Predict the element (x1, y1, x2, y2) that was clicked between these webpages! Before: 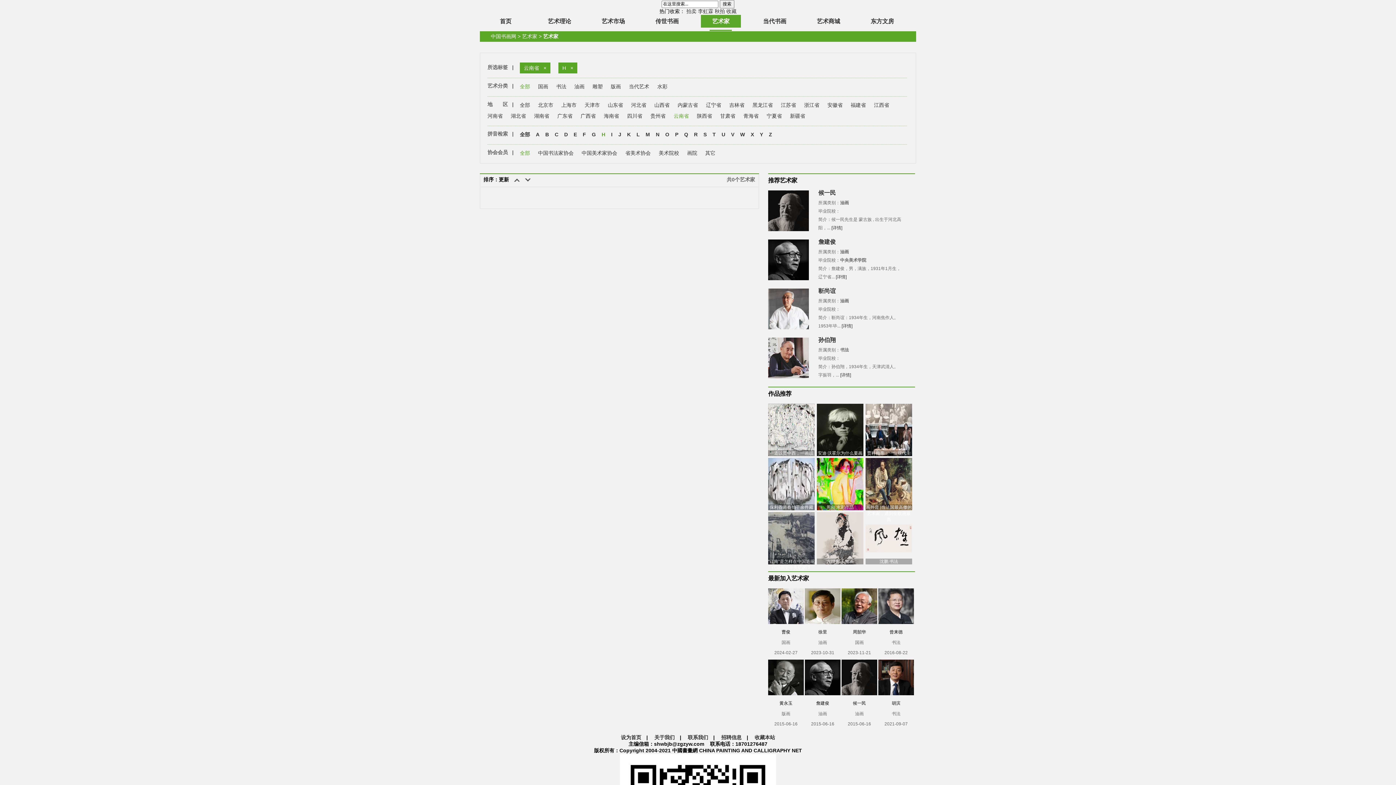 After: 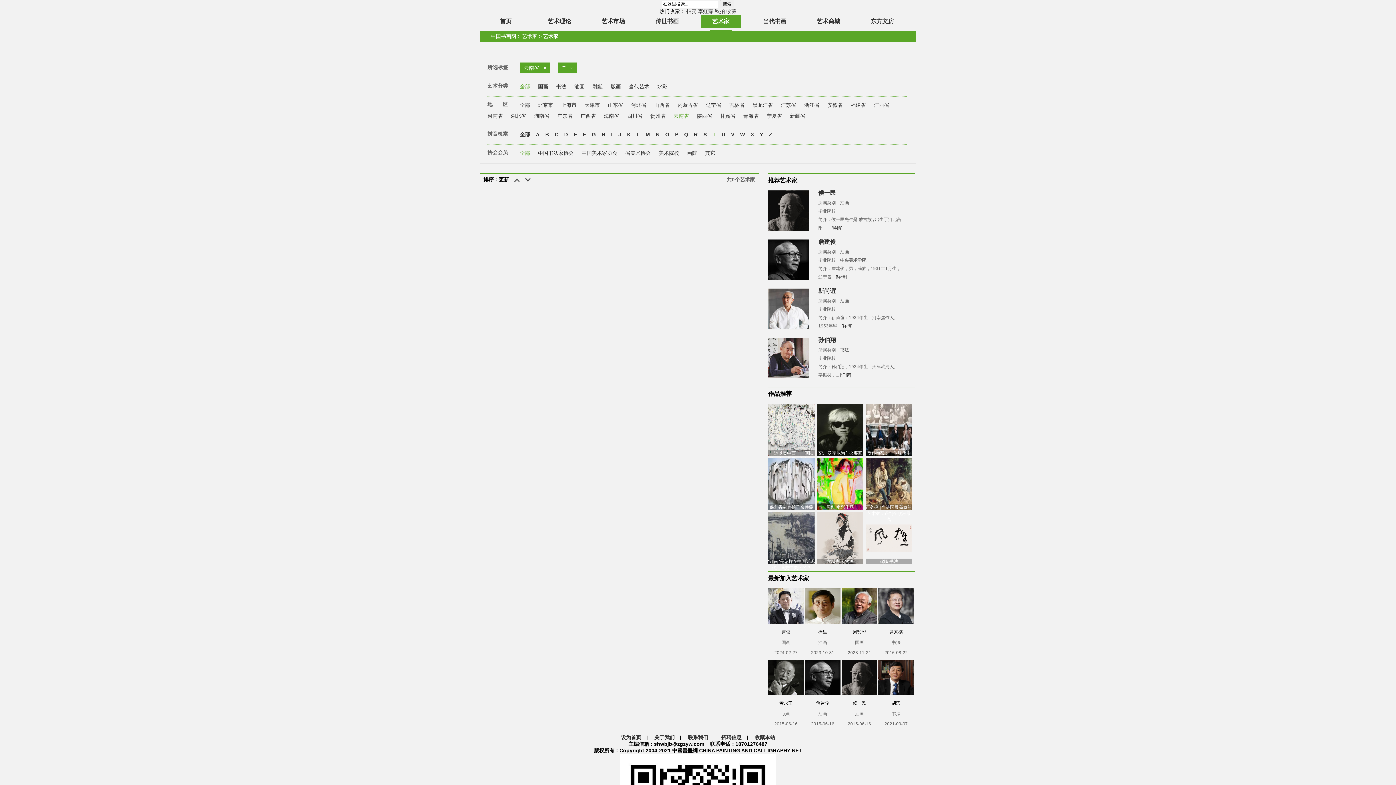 Action: bbox: (712, 131, 716, 137) label: T